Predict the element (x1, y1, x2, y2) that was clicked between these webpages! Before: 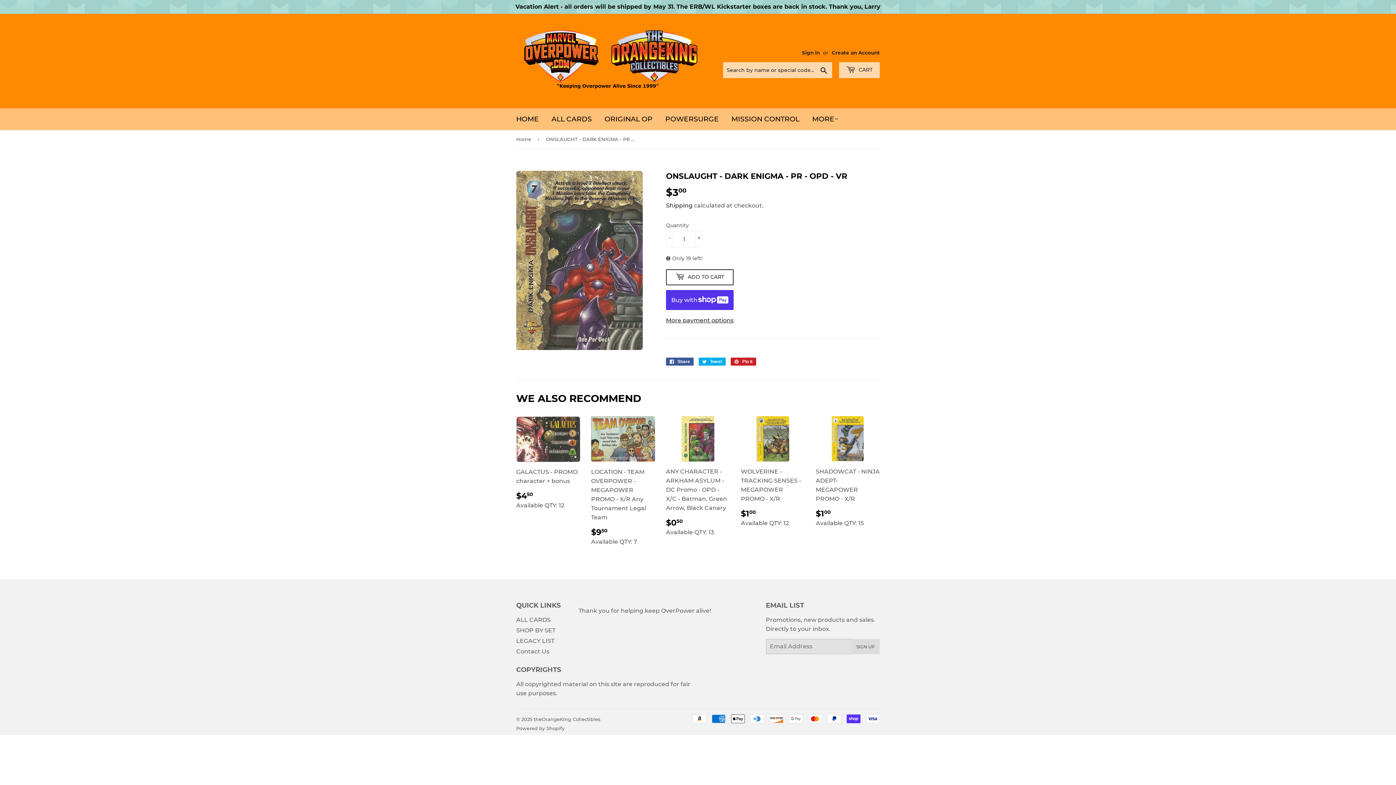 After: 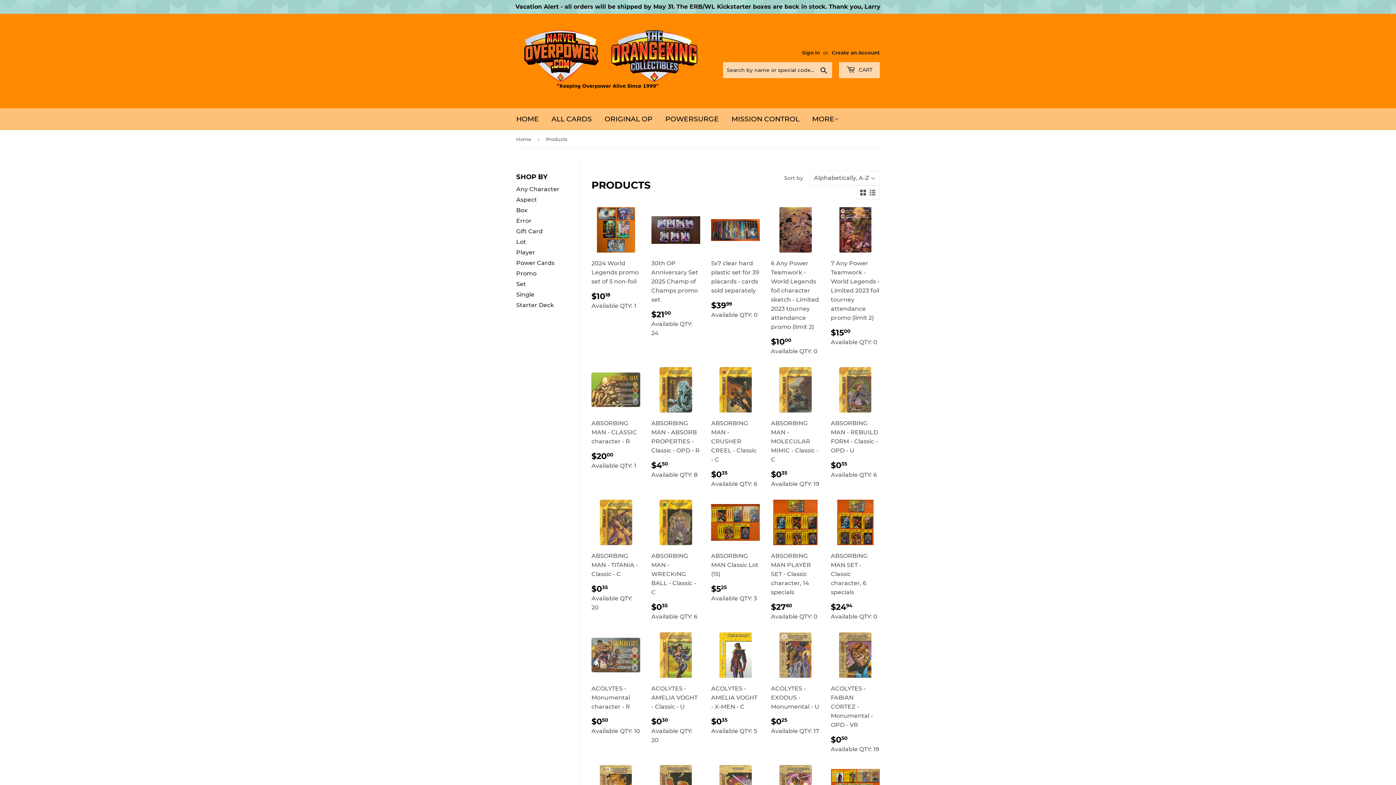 Action: bbox: (516, 616, 550, 623) label: ALL CARDS